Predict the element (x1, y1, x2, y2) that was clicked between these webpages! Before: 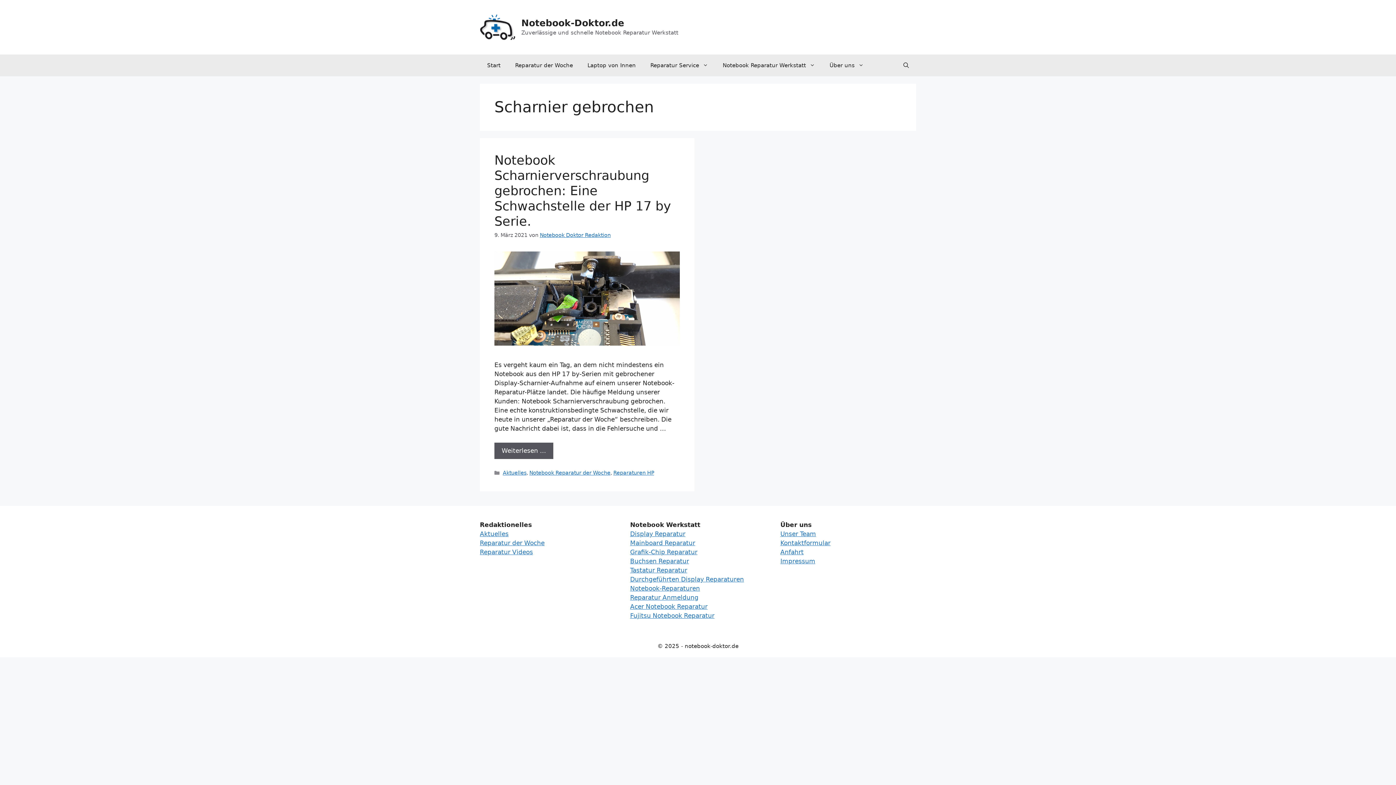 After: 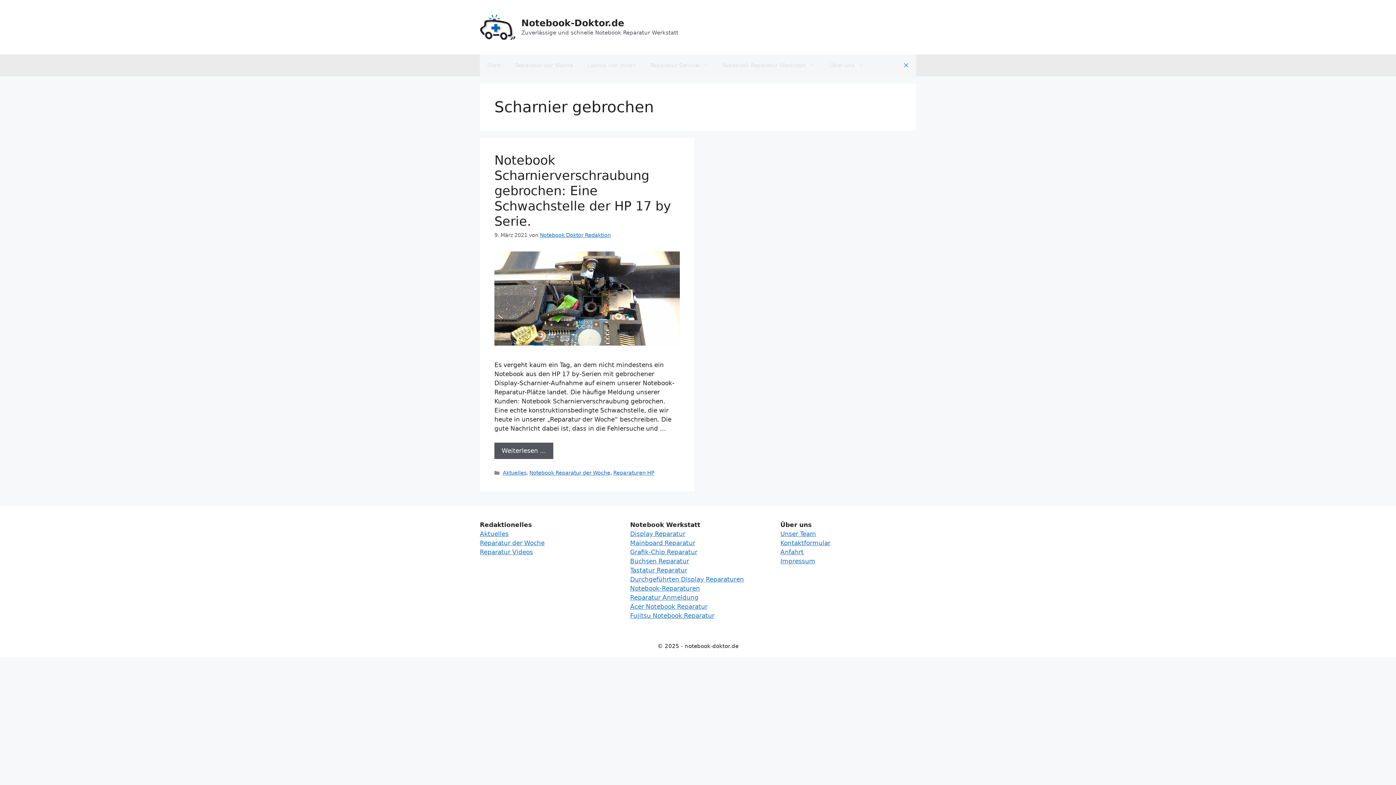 Action: bbox: (896, 54, 916, 76) label: Suchleiste öffnen